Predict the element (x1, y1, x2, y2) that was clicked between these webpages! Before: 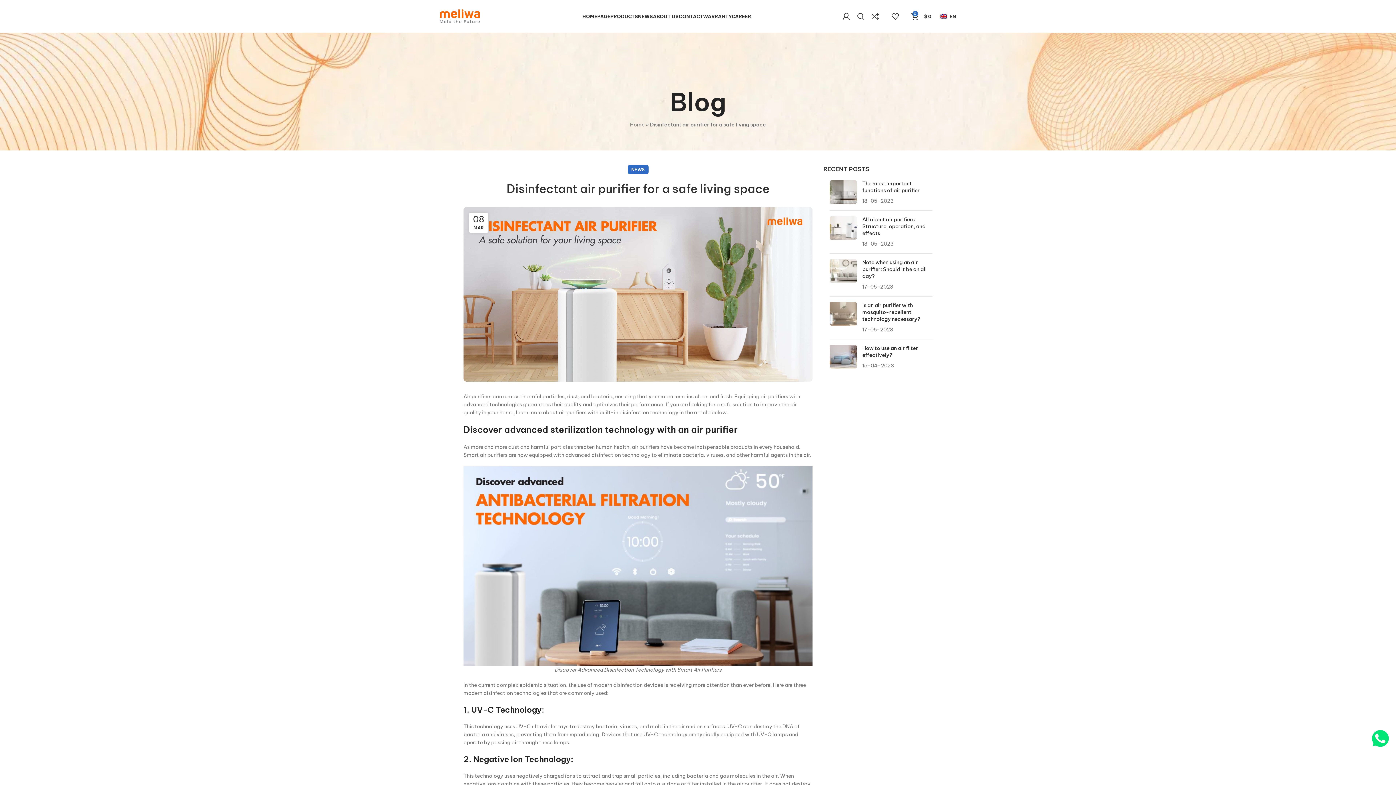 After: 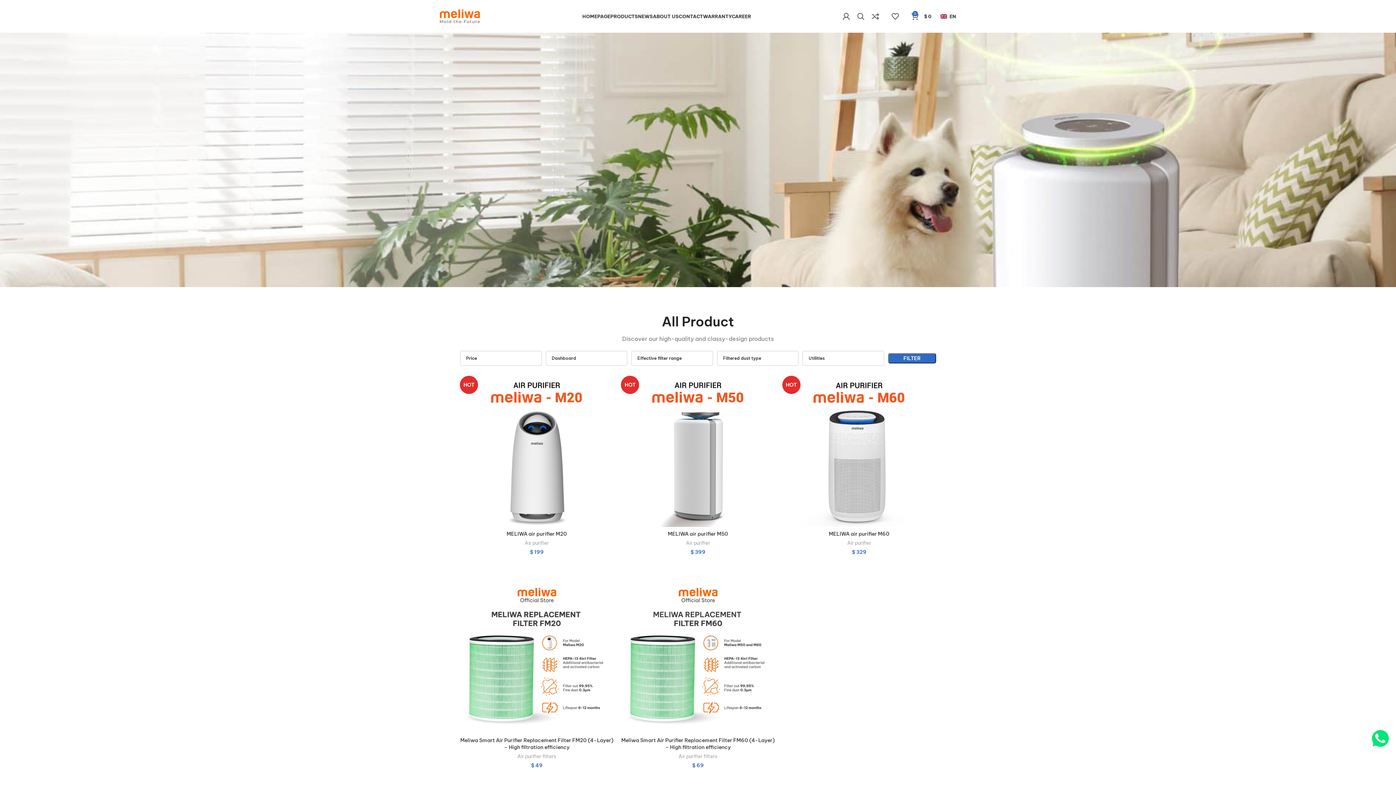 Action: label: PRODUCTS bbox: (610, 9, 638, 23)